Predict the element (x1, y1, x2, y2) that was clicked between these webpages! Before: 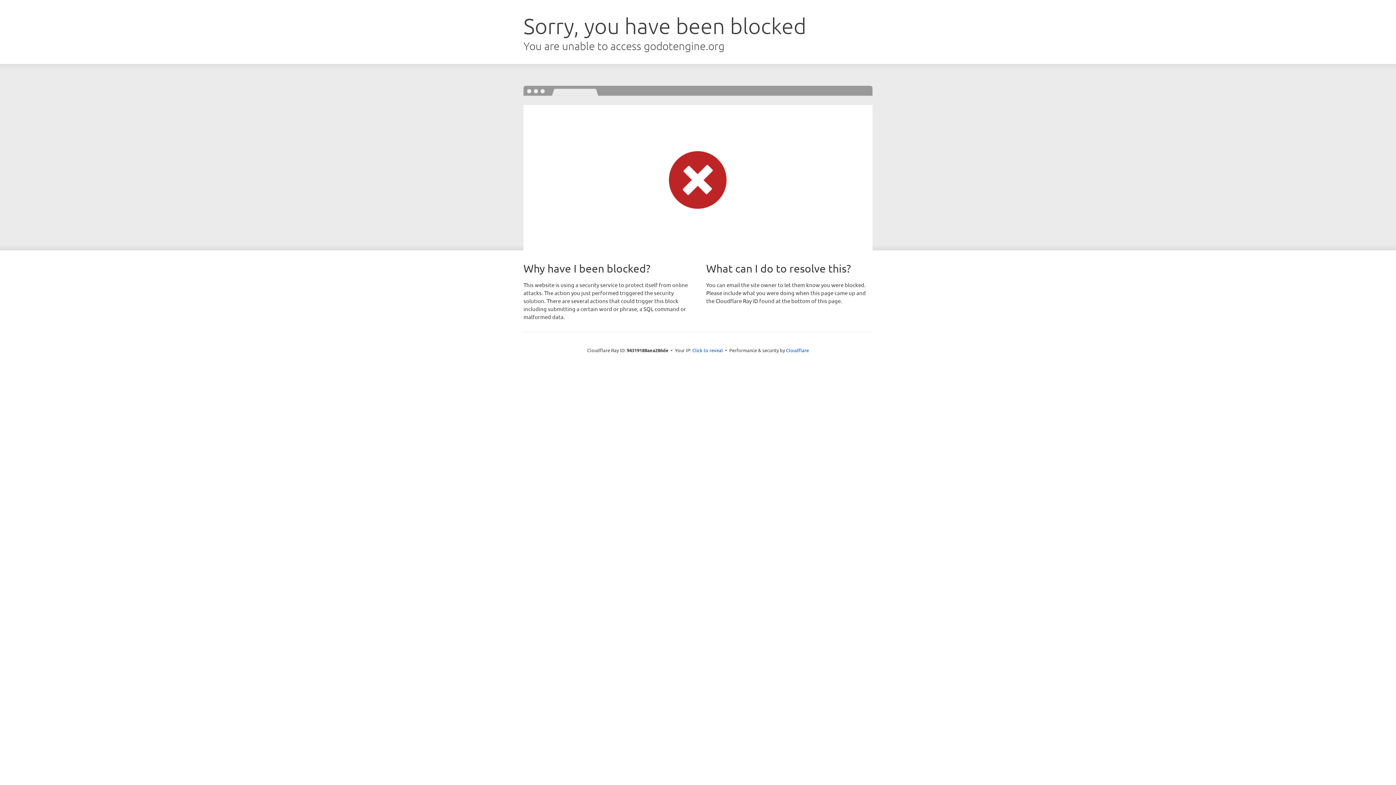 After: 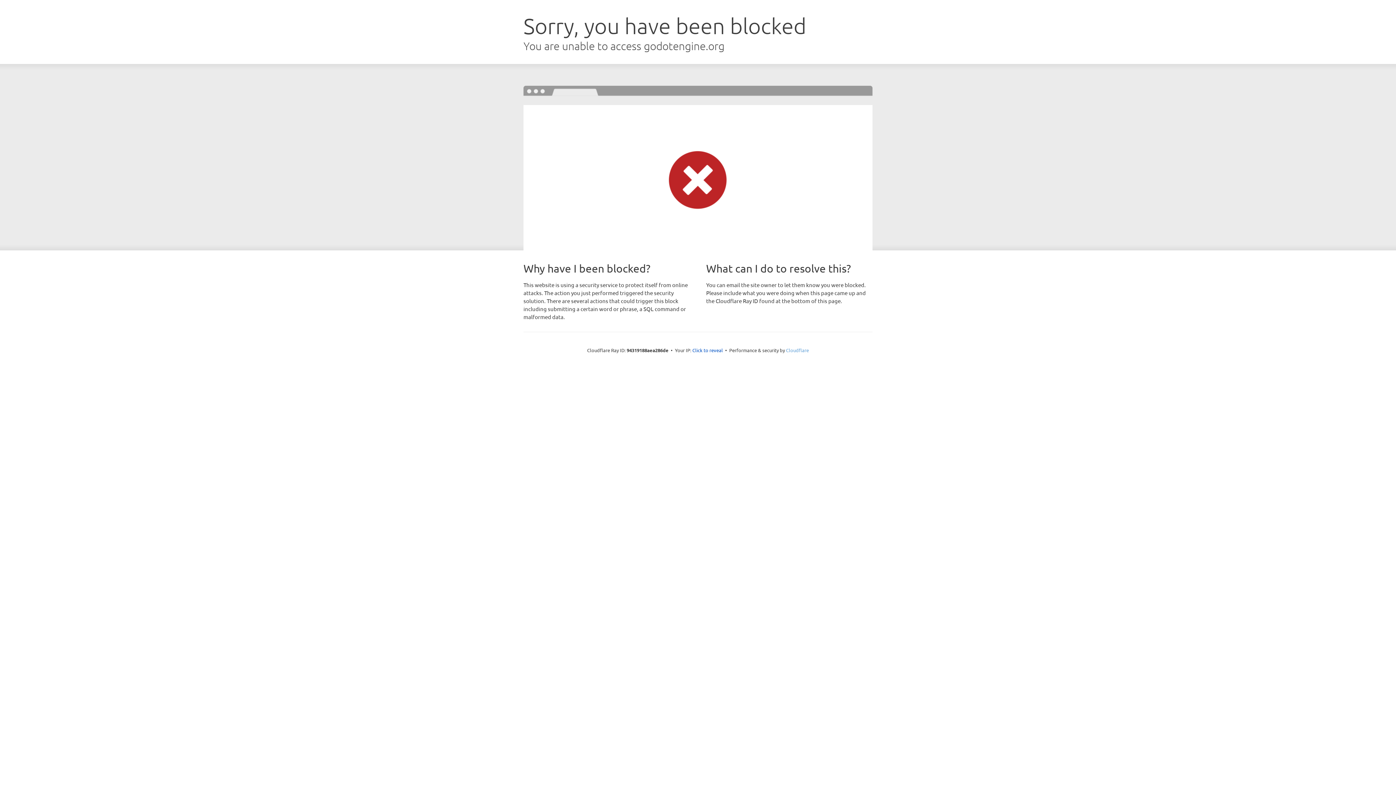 Action: label: Cloudflare bbox: (786, 347, 809, 353)